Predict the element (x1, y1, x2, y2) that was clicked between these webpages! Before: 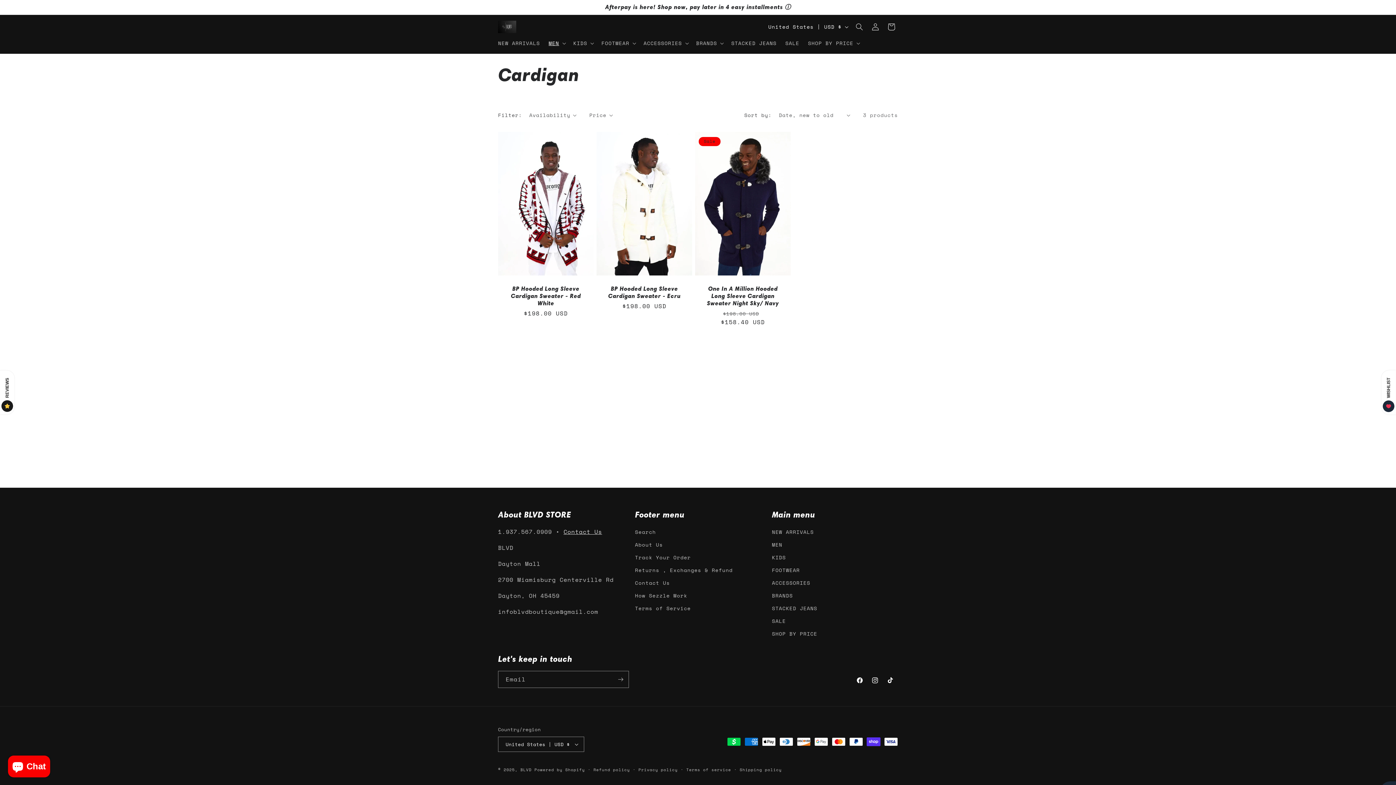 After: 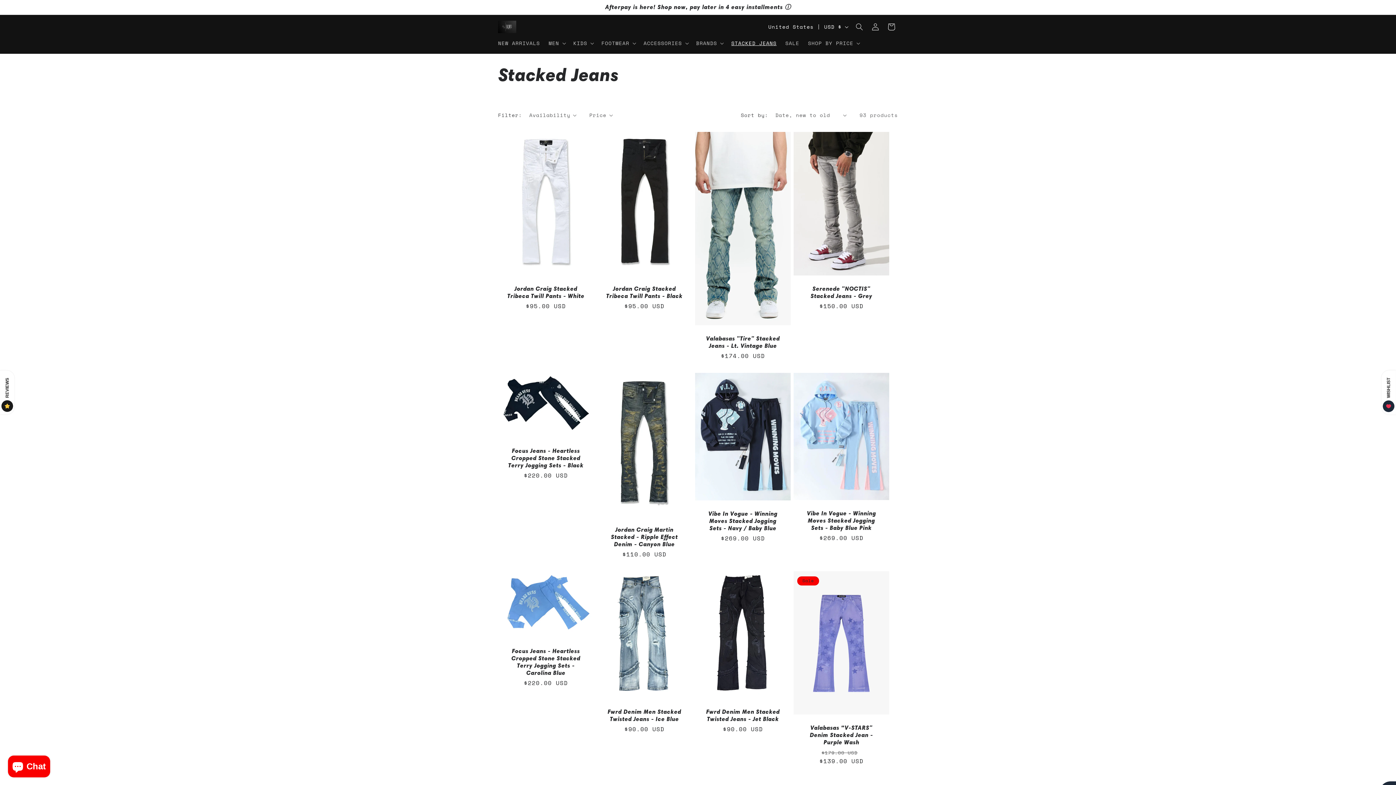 Action: bbox: (727, 35, 781, 50) label: STACKED JEANS